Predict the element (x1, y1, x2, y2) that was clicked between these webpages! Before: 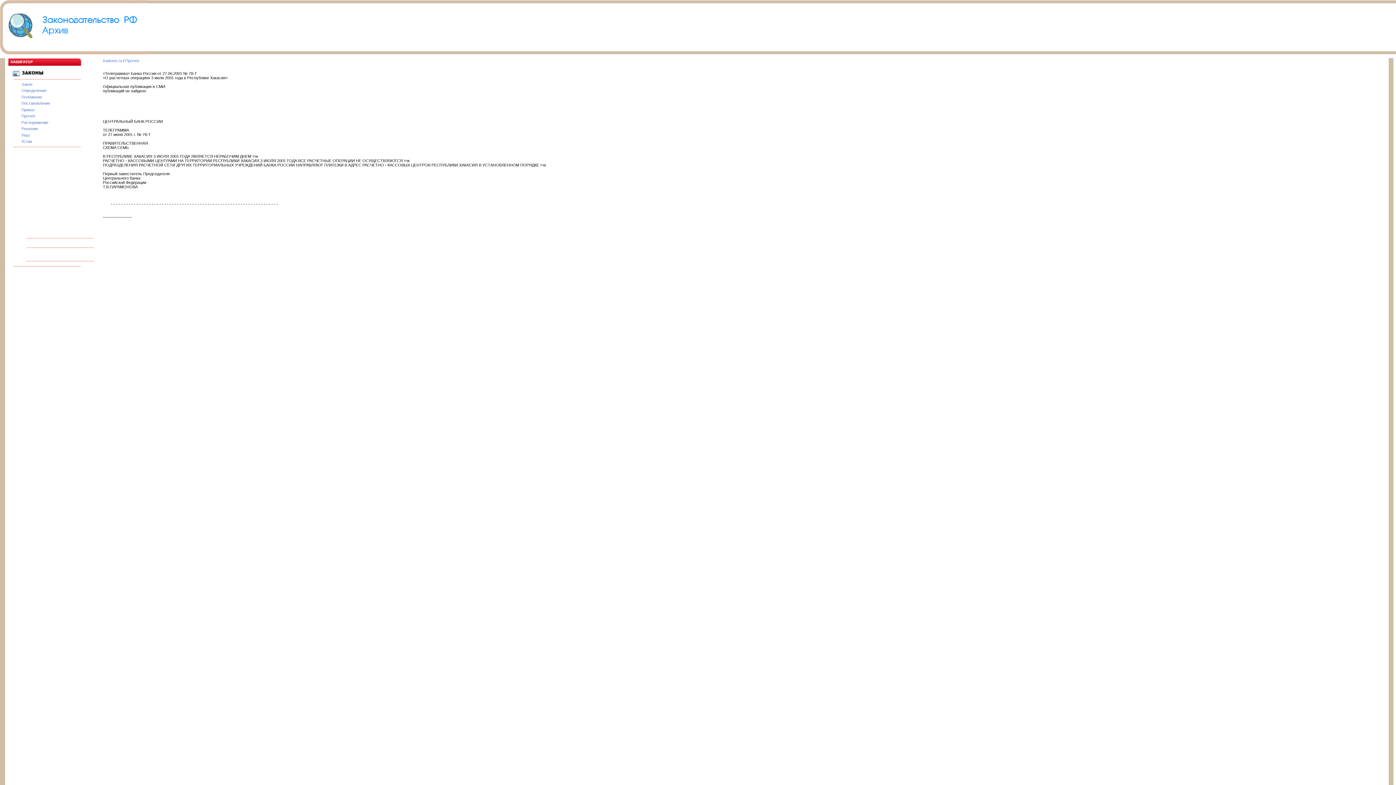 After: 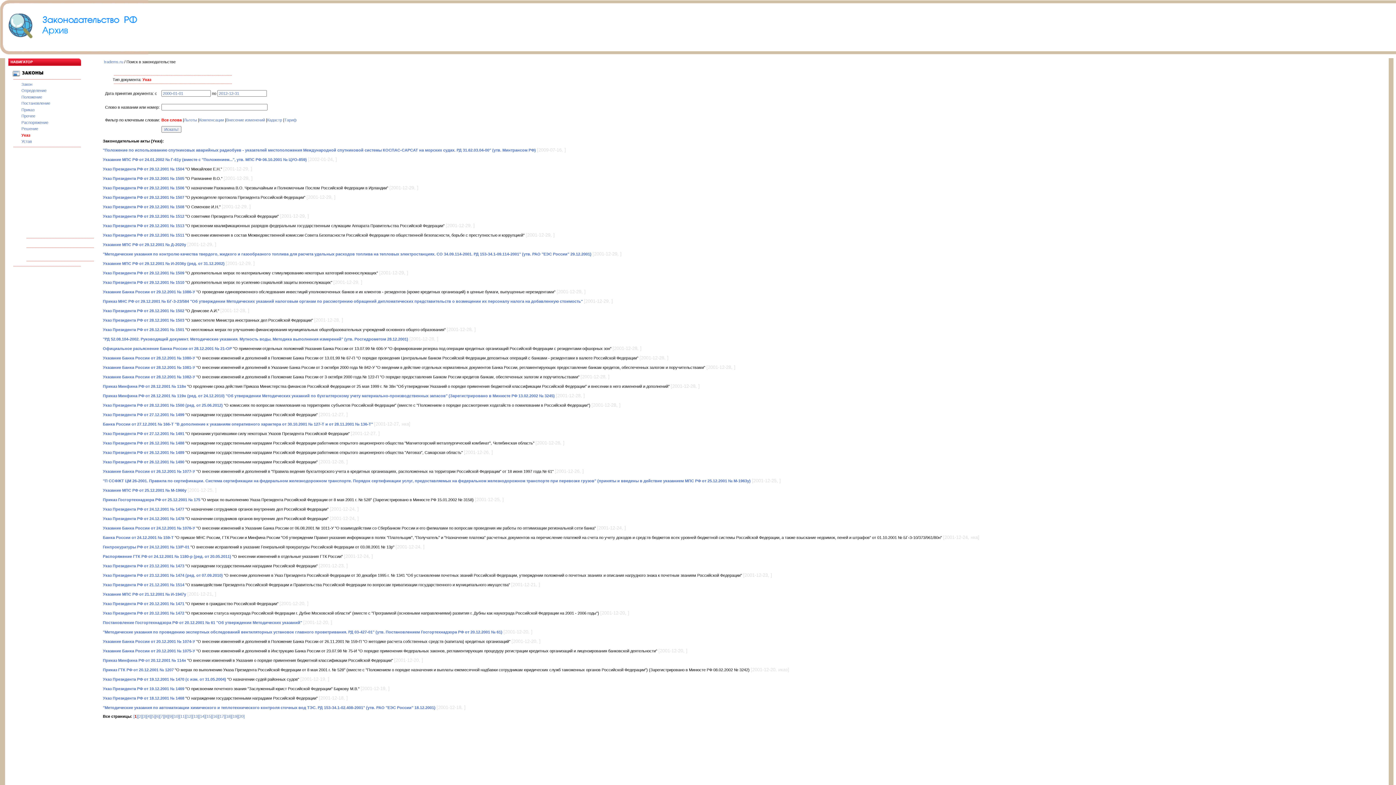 Action: label: Указ bbox: (21, 132, 29, 137)